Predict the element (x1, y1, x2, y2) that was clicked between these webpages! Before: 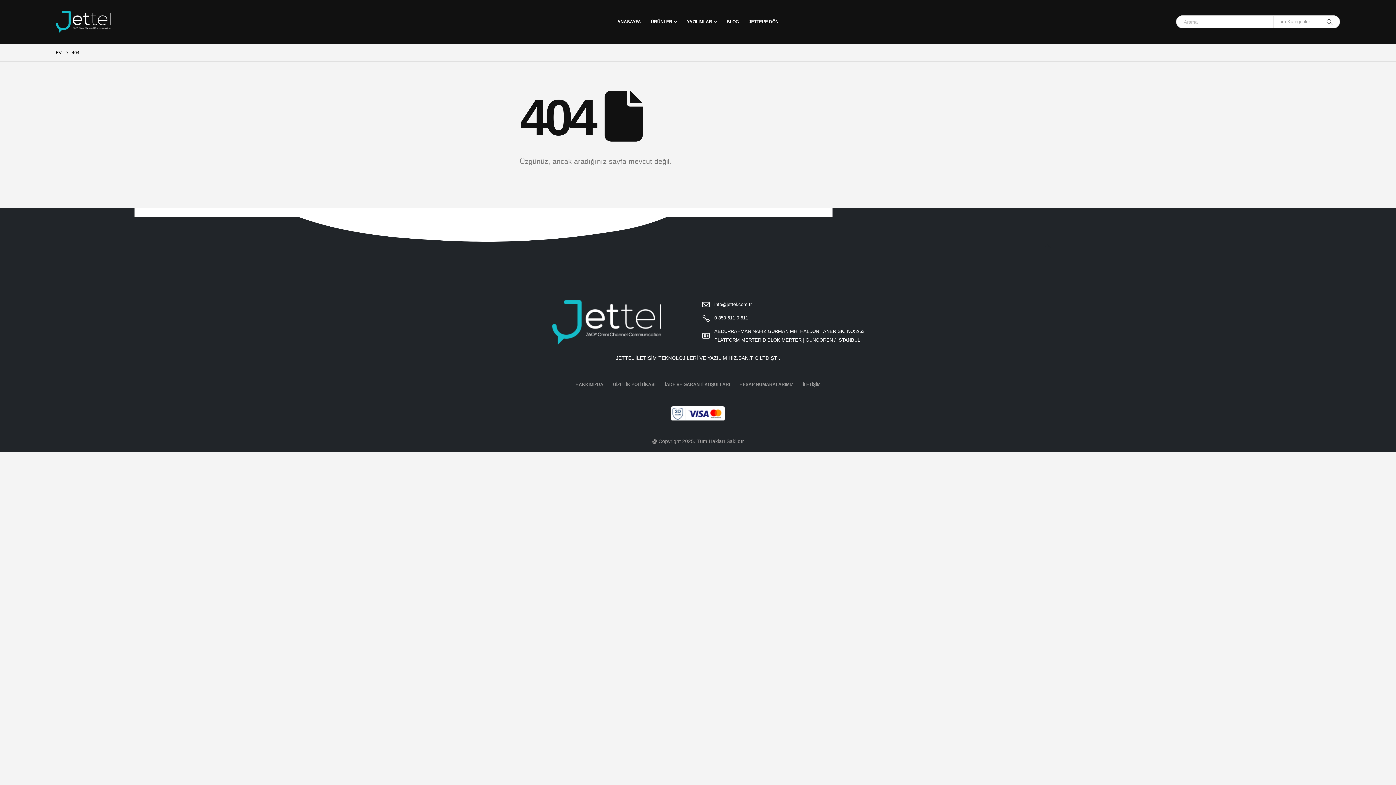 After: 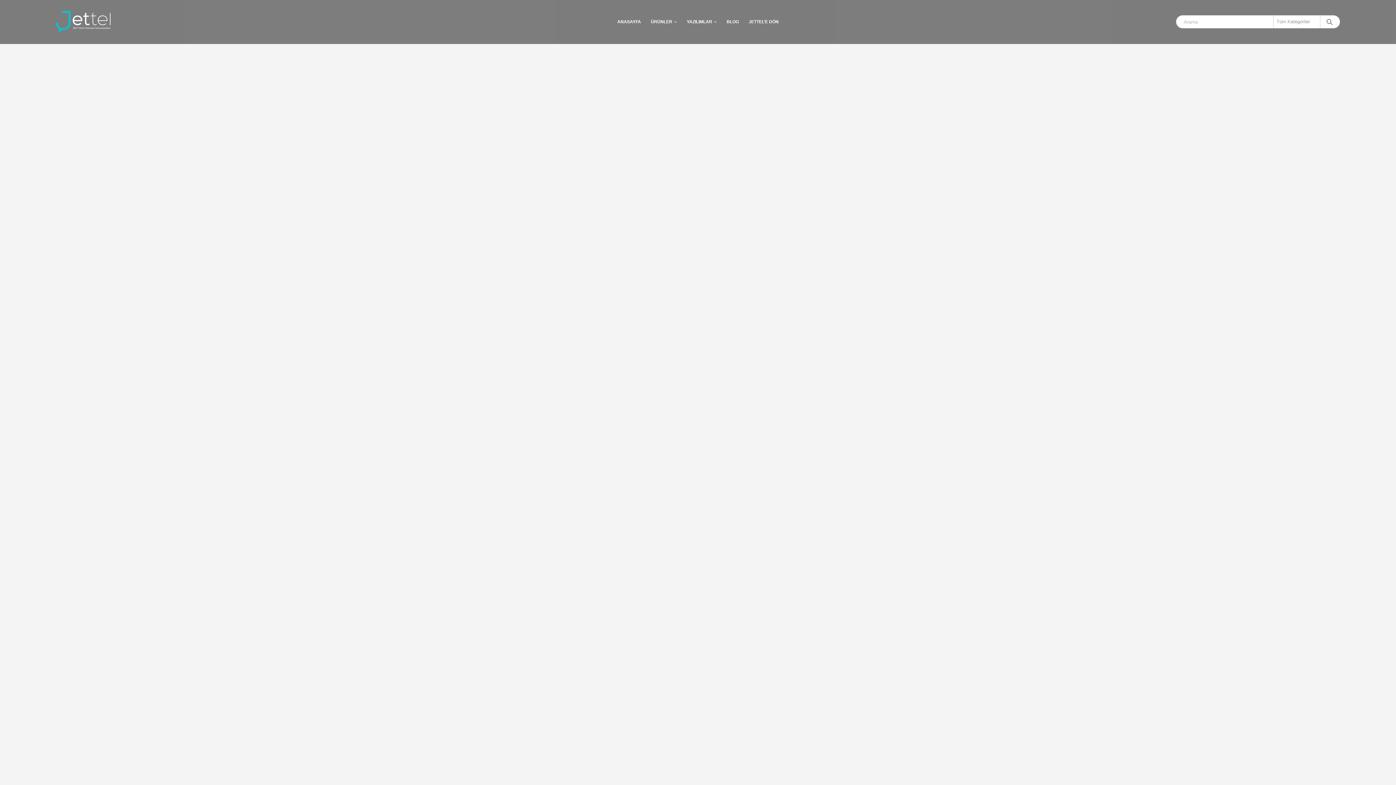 Action: bbox: (55, 48, 61, 57) label: EV